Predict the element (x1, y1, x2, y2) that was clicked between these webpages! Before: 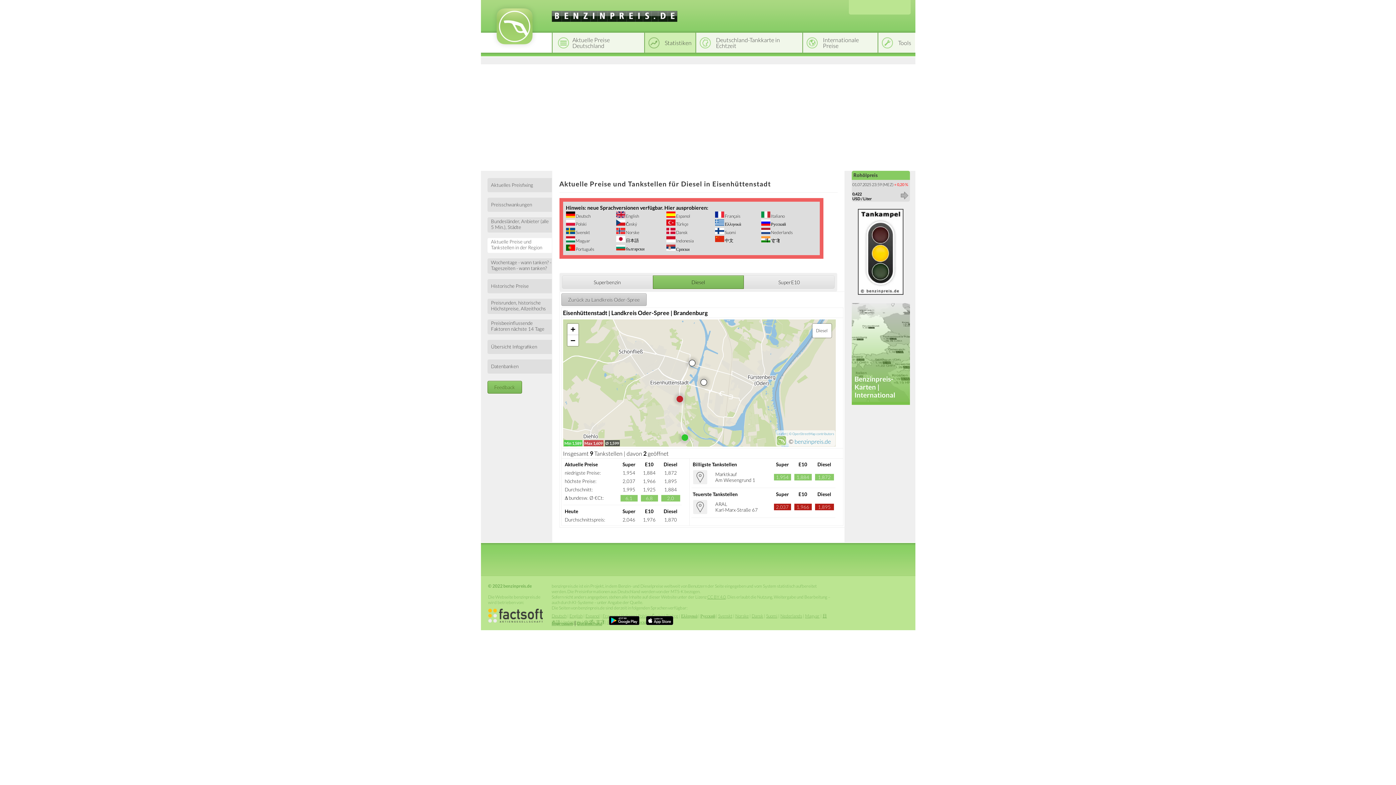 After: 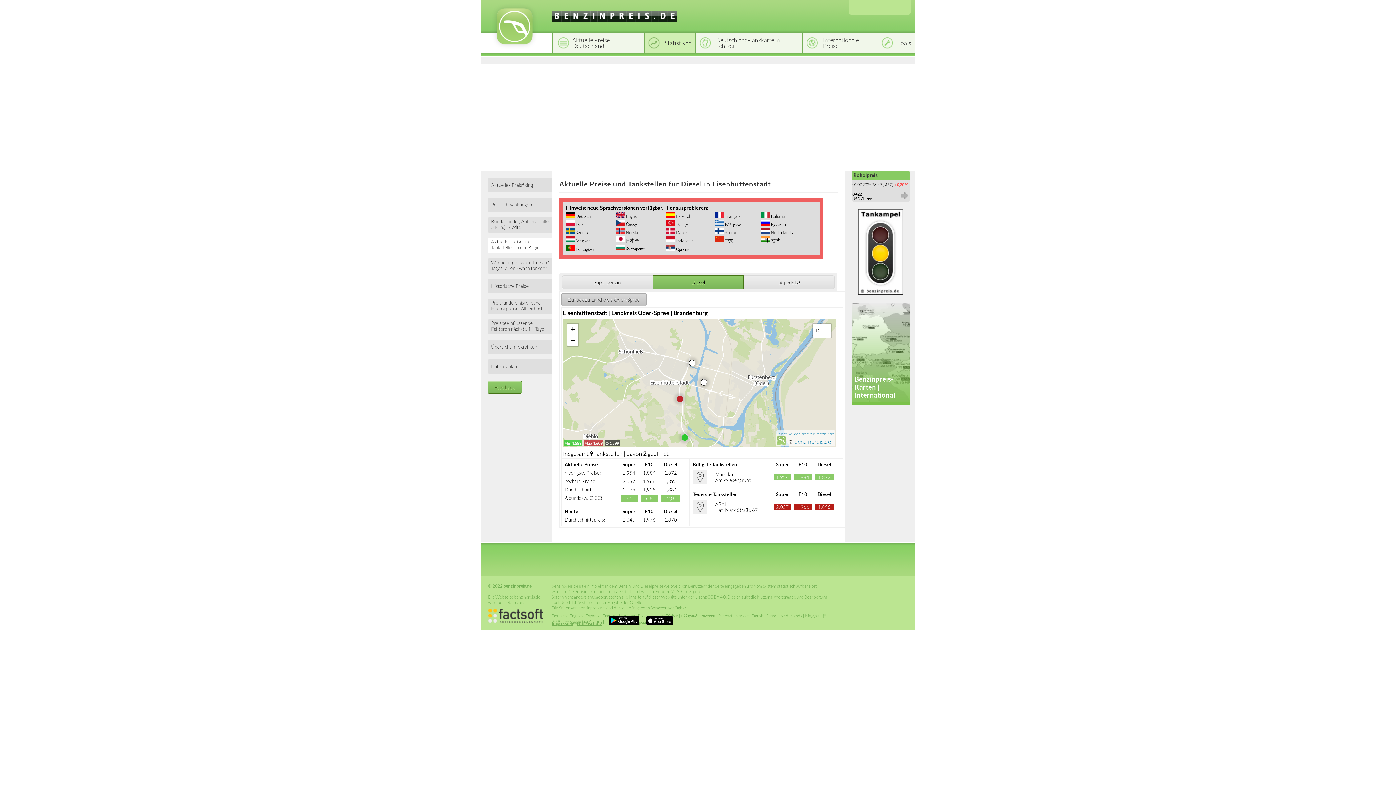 Action: label: CC BY 4.0 bbox: (707, 594, 726, 600)